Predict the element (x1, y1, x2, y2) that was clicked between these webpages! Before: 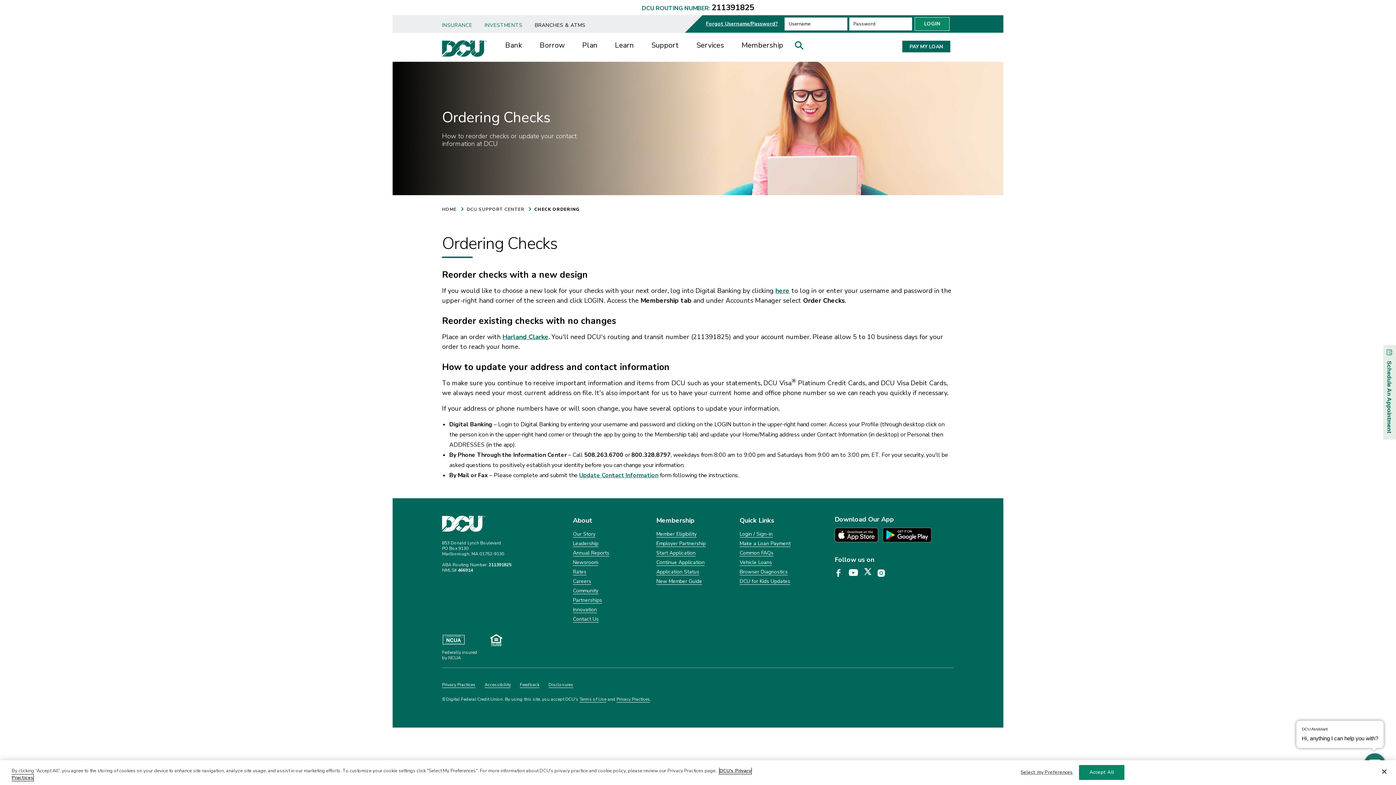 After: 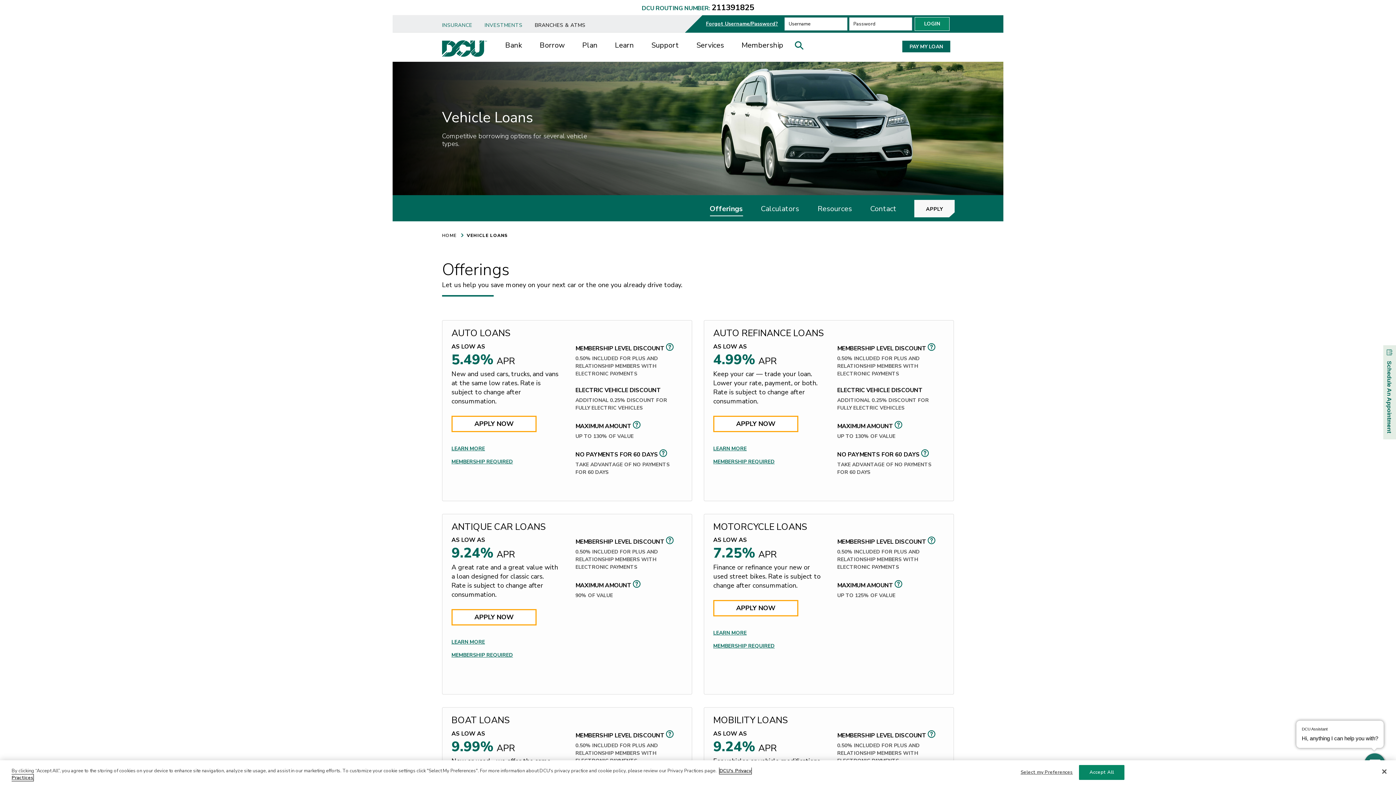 Action: bbox: (739, 558, 772, 567) label: Vehicle Loans